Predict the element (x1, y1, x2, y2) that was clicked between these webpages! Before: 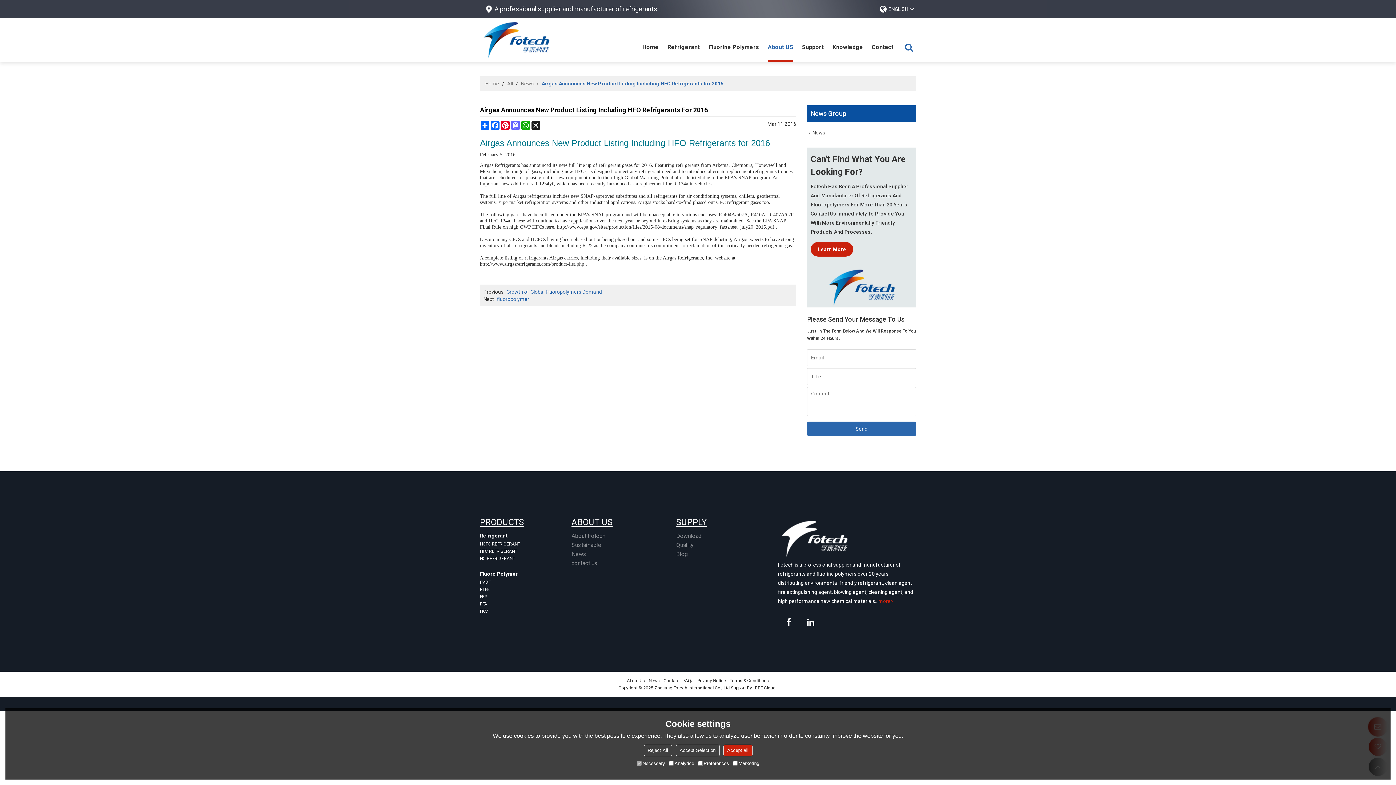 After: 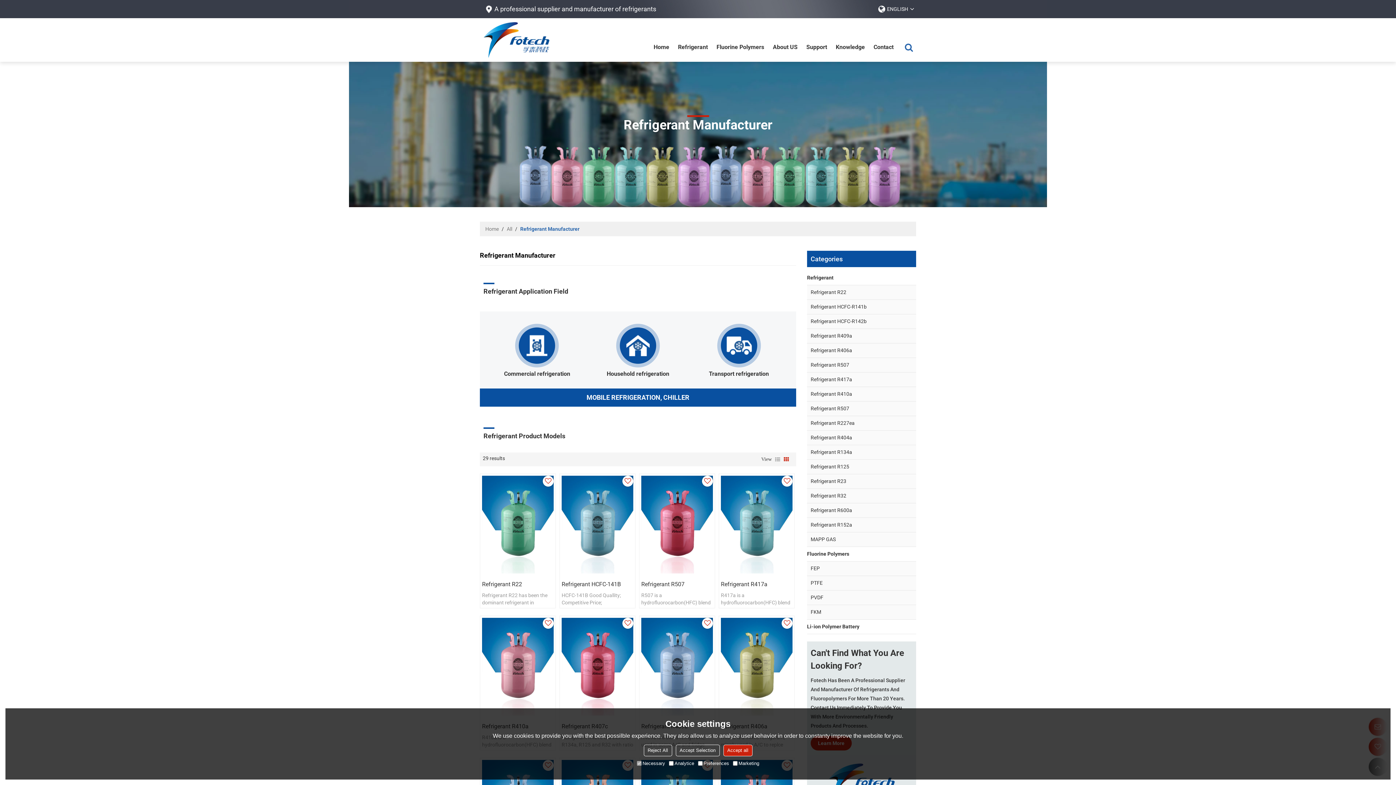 Action: bbox: (667, 40, 700, 61) label: Refrigerant